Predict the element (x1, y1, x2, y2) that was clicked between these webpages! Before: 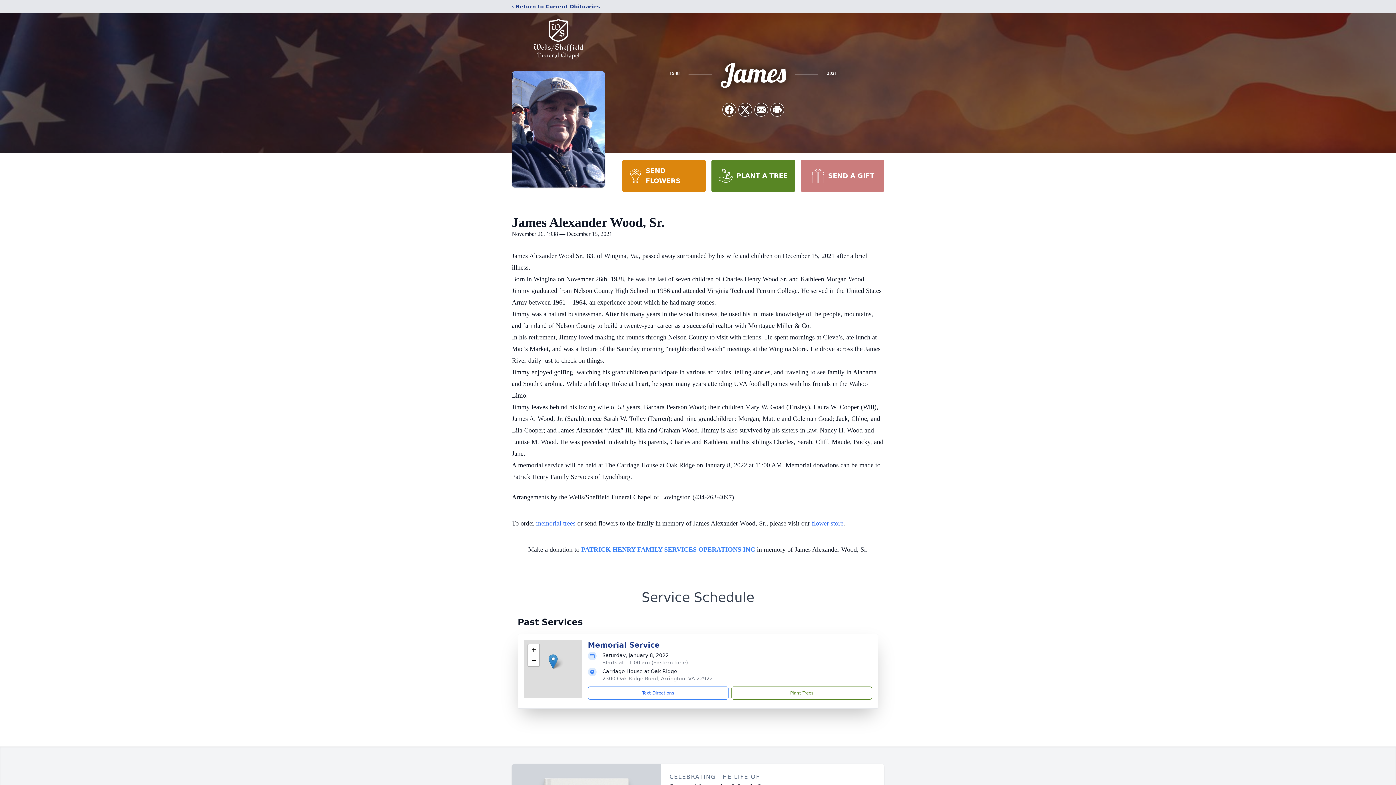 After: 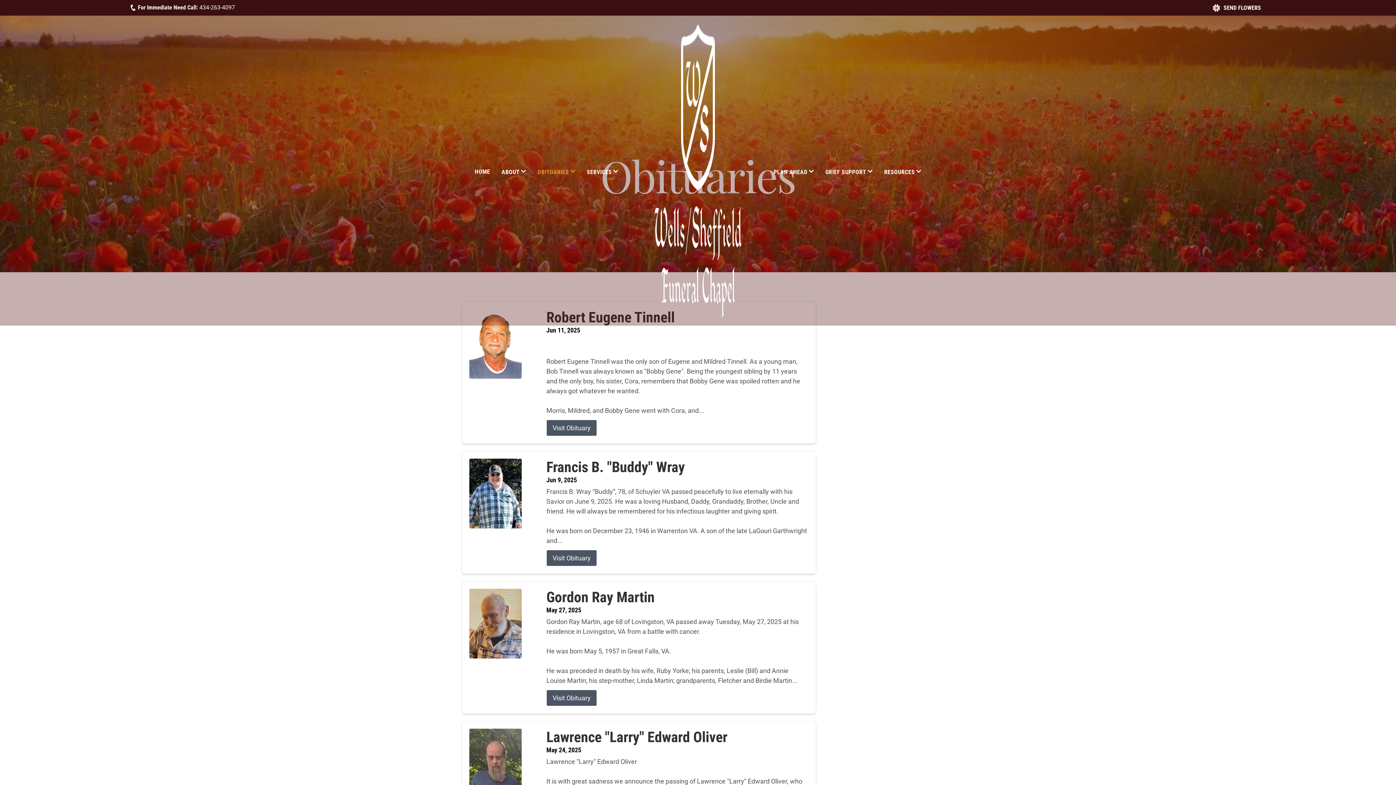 Action: bbox: (512, 2, 600, 10) label: ‹ Return to Current Obituaries